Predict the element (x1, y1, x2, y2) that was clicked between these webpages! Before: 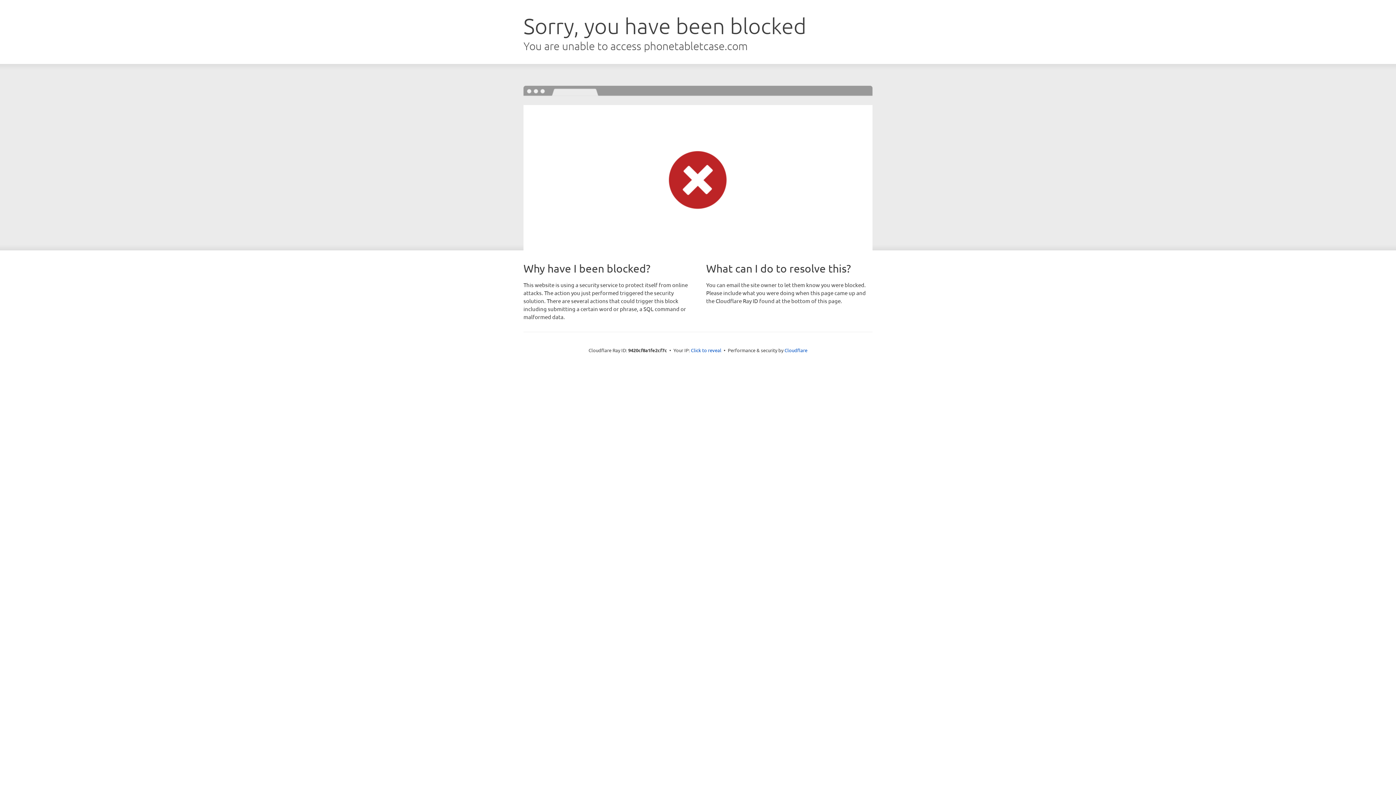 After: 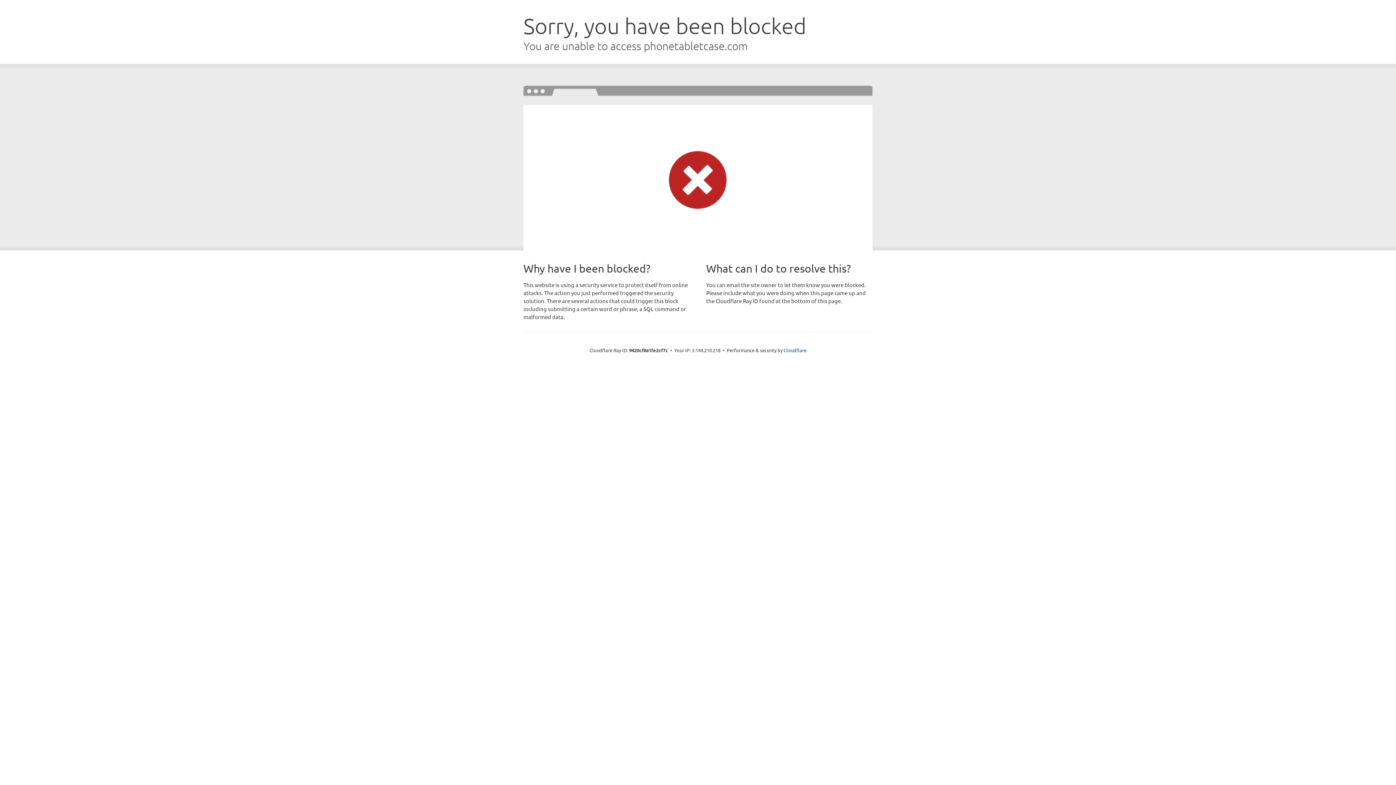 Action: label: Click to reveal bbox: (691, 346, 721, 353)